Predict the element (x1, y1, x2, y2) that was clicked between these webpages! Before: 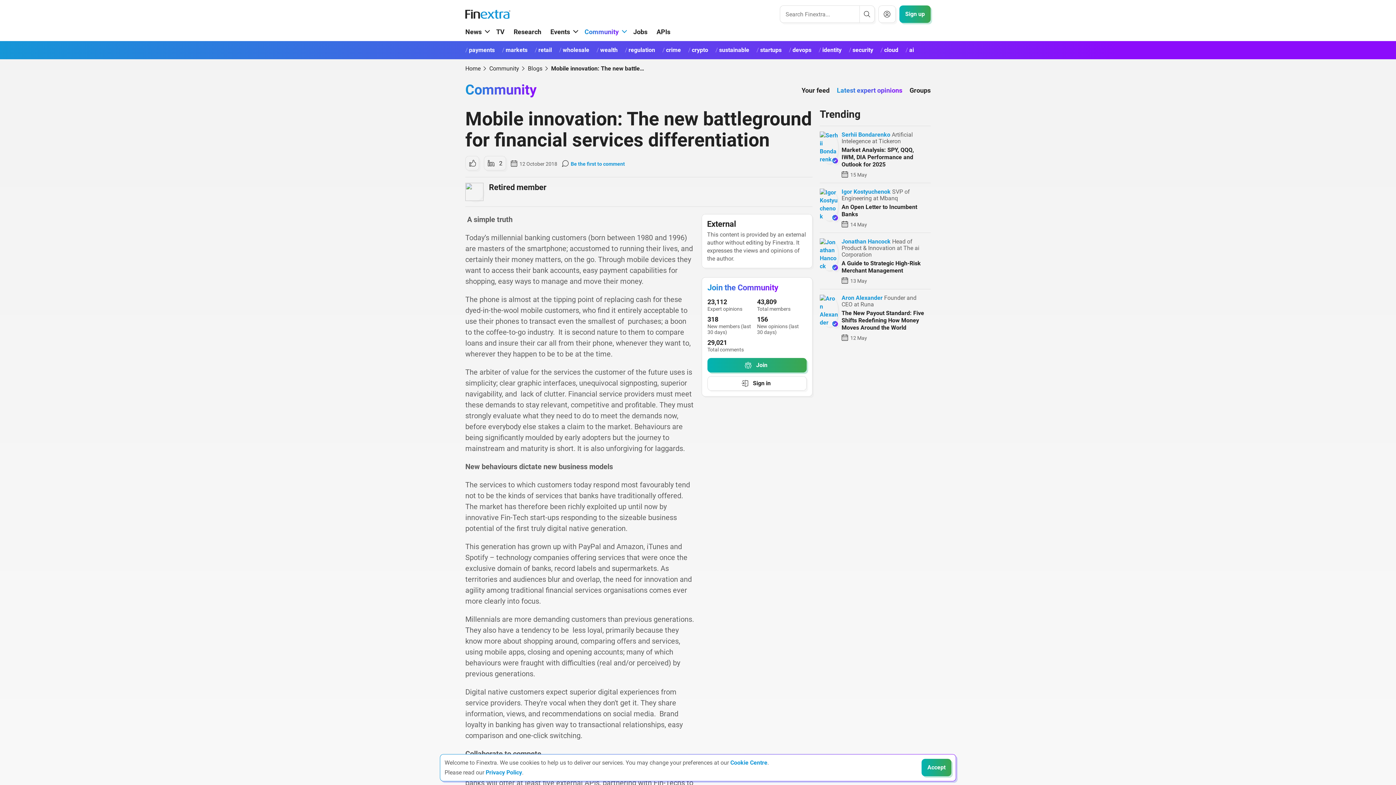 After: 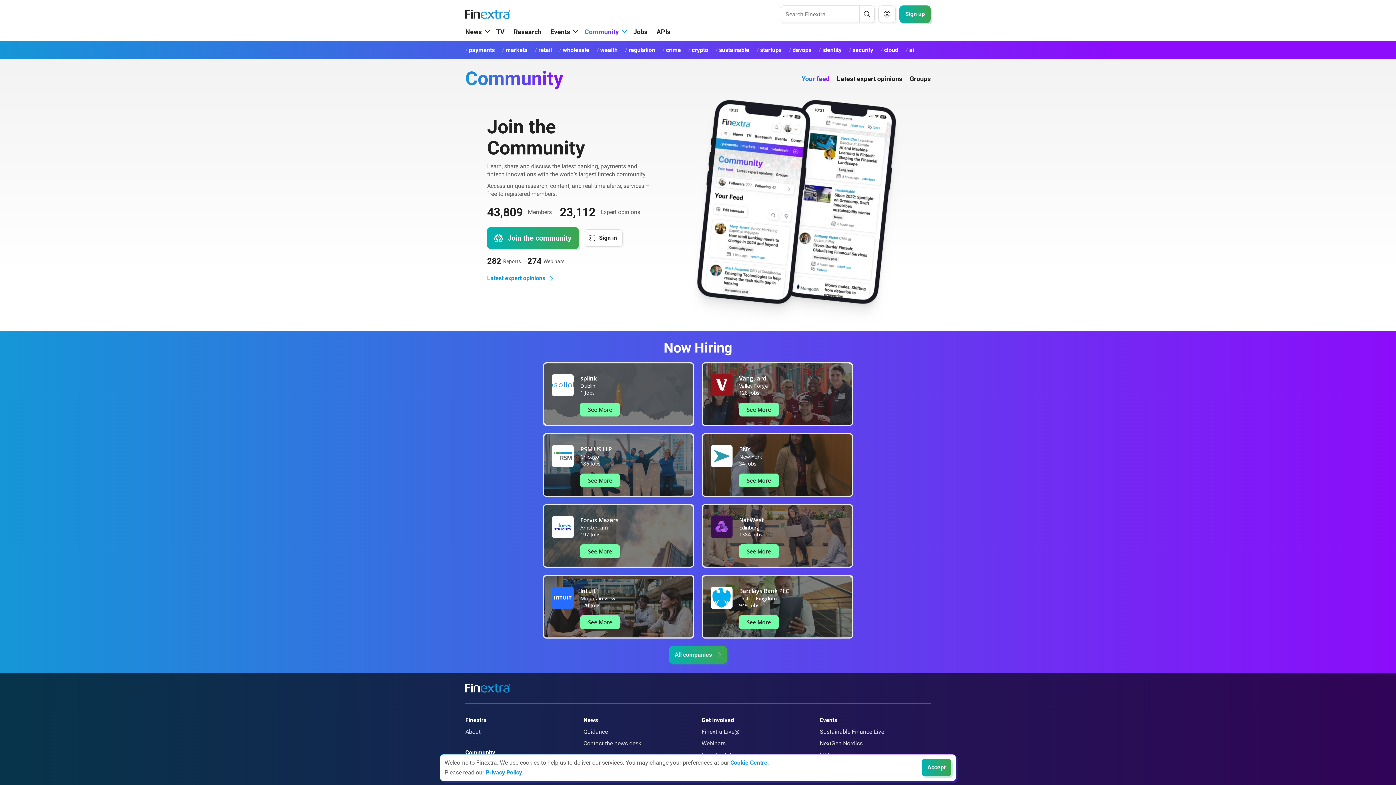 Action: label: Community homepage bbox: (465, 81, 536, 97)